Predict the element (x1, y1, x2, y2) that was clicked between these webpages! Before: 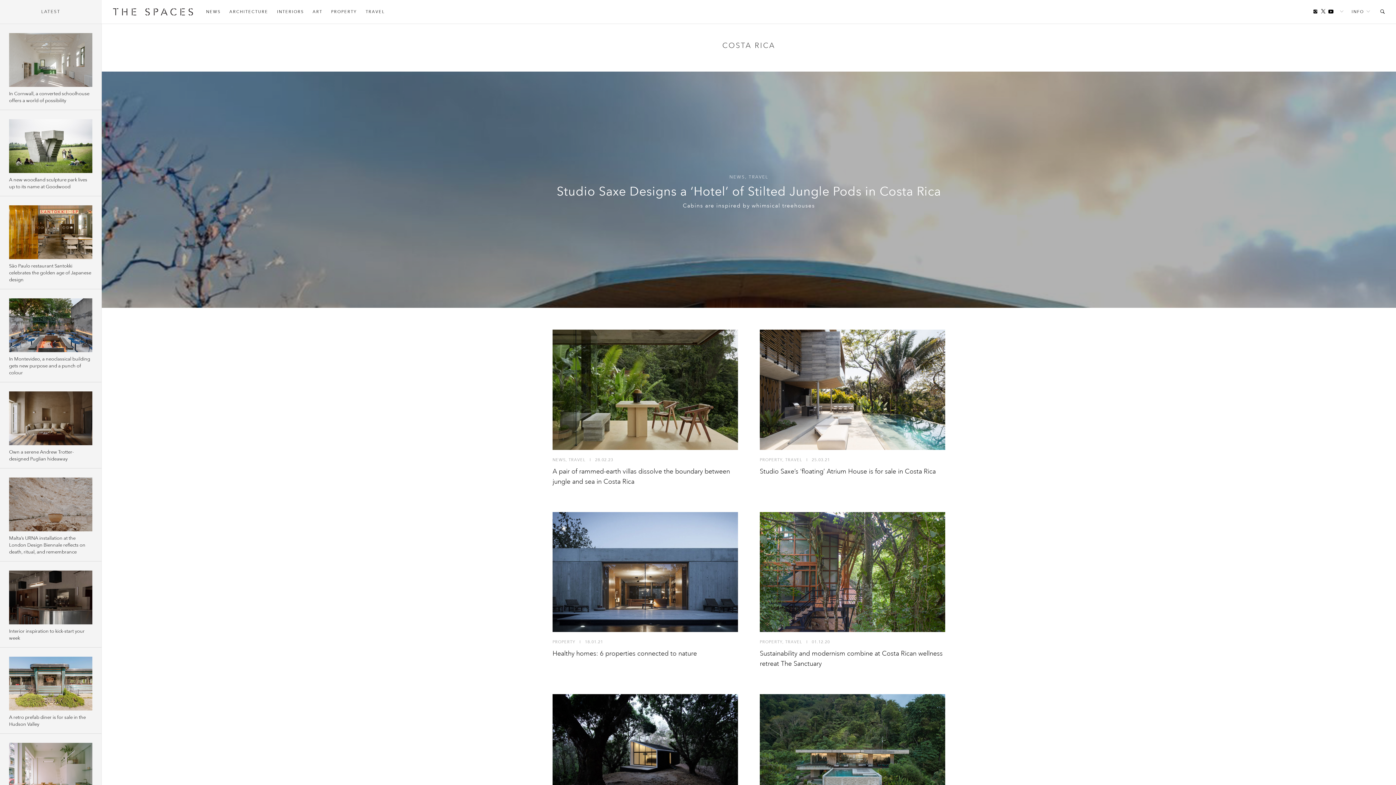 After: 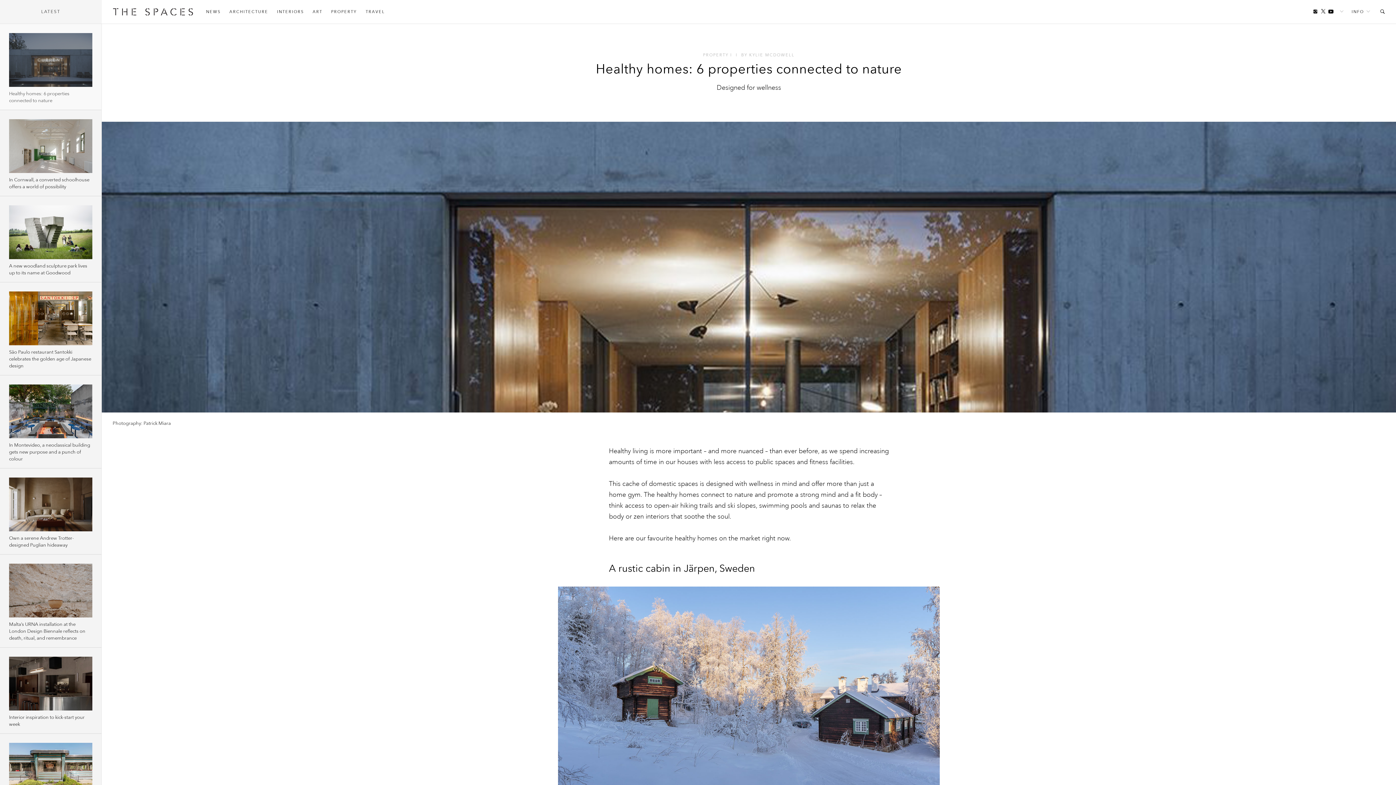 Action: bbox: (552, 512, 738, 632)